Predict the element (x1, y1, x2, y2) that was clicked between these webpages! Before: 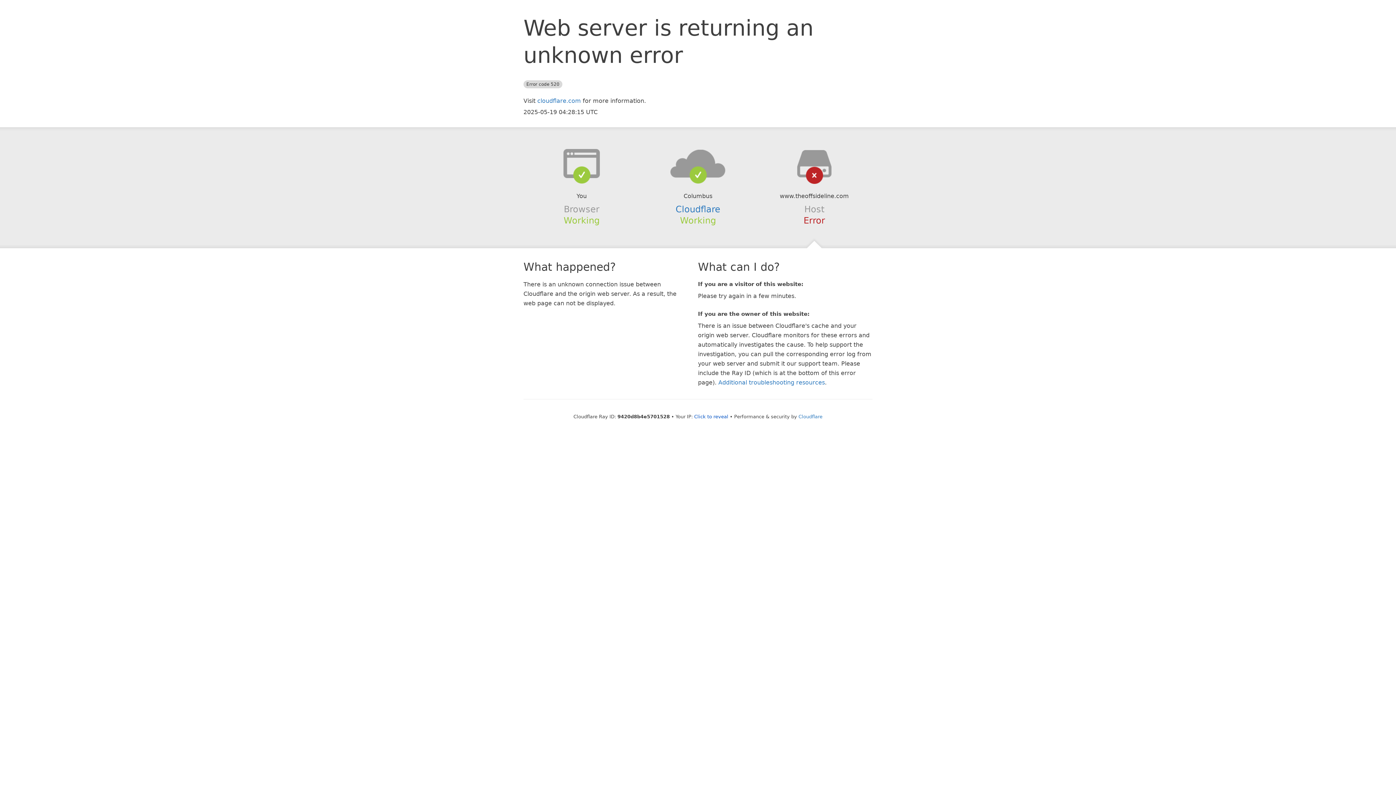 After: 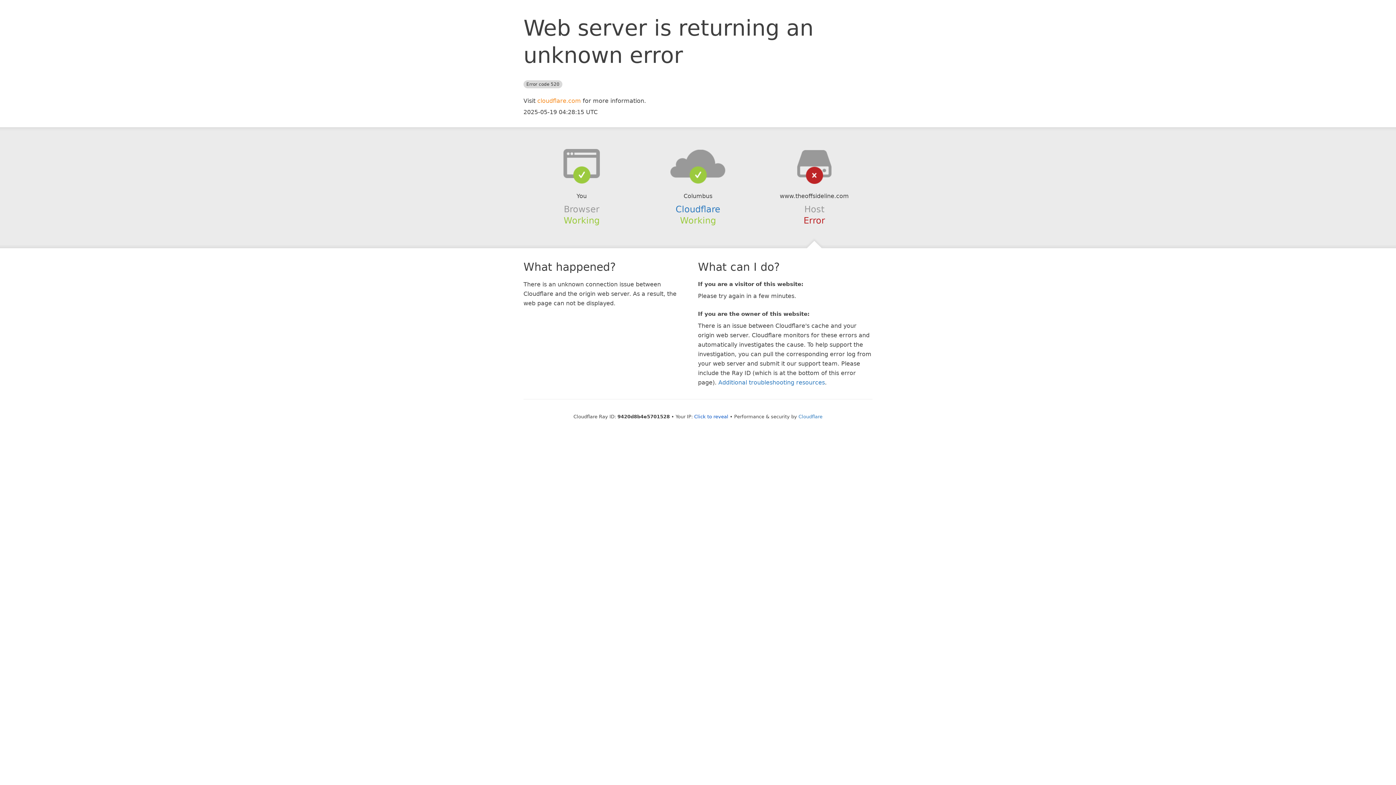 Action: bbox: (537, 97, 581, 104) label: cloudflare.com